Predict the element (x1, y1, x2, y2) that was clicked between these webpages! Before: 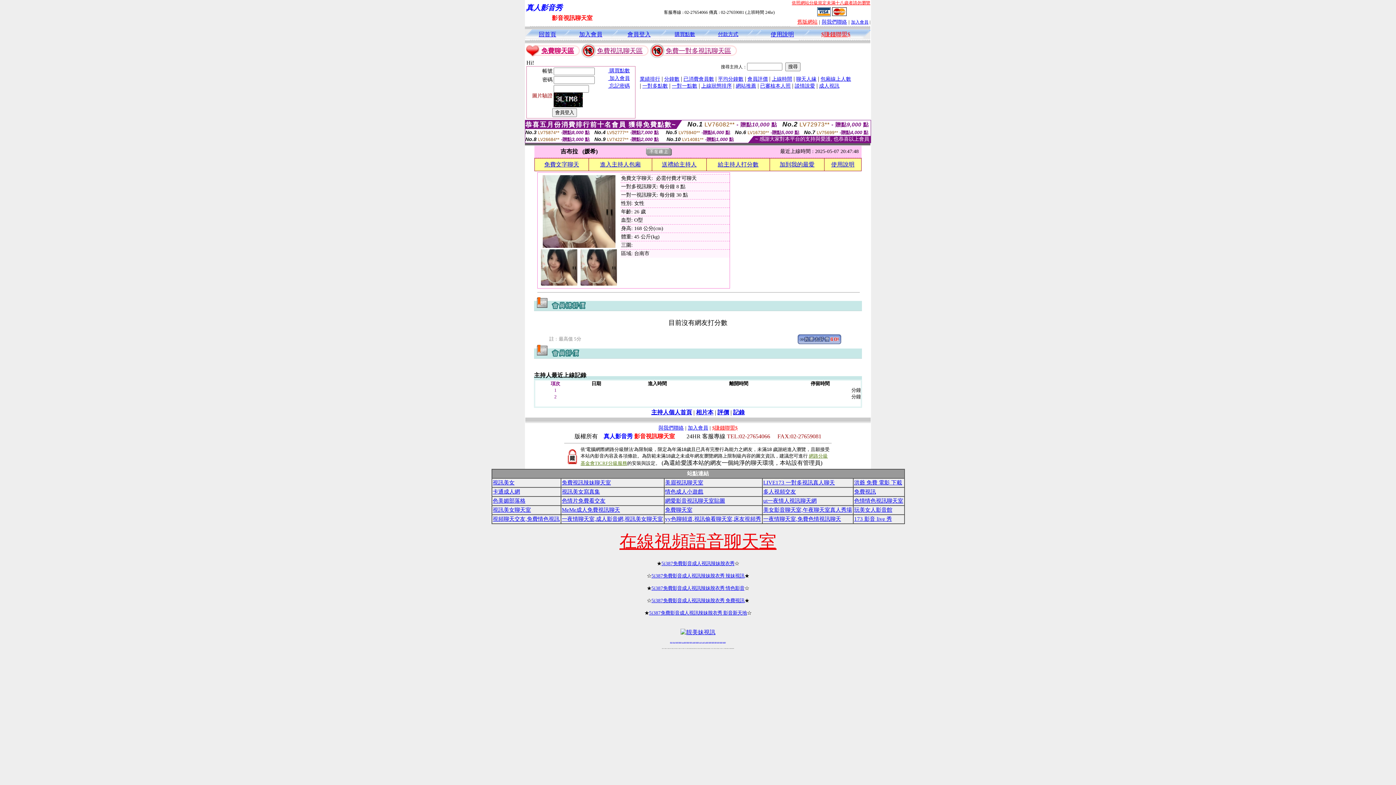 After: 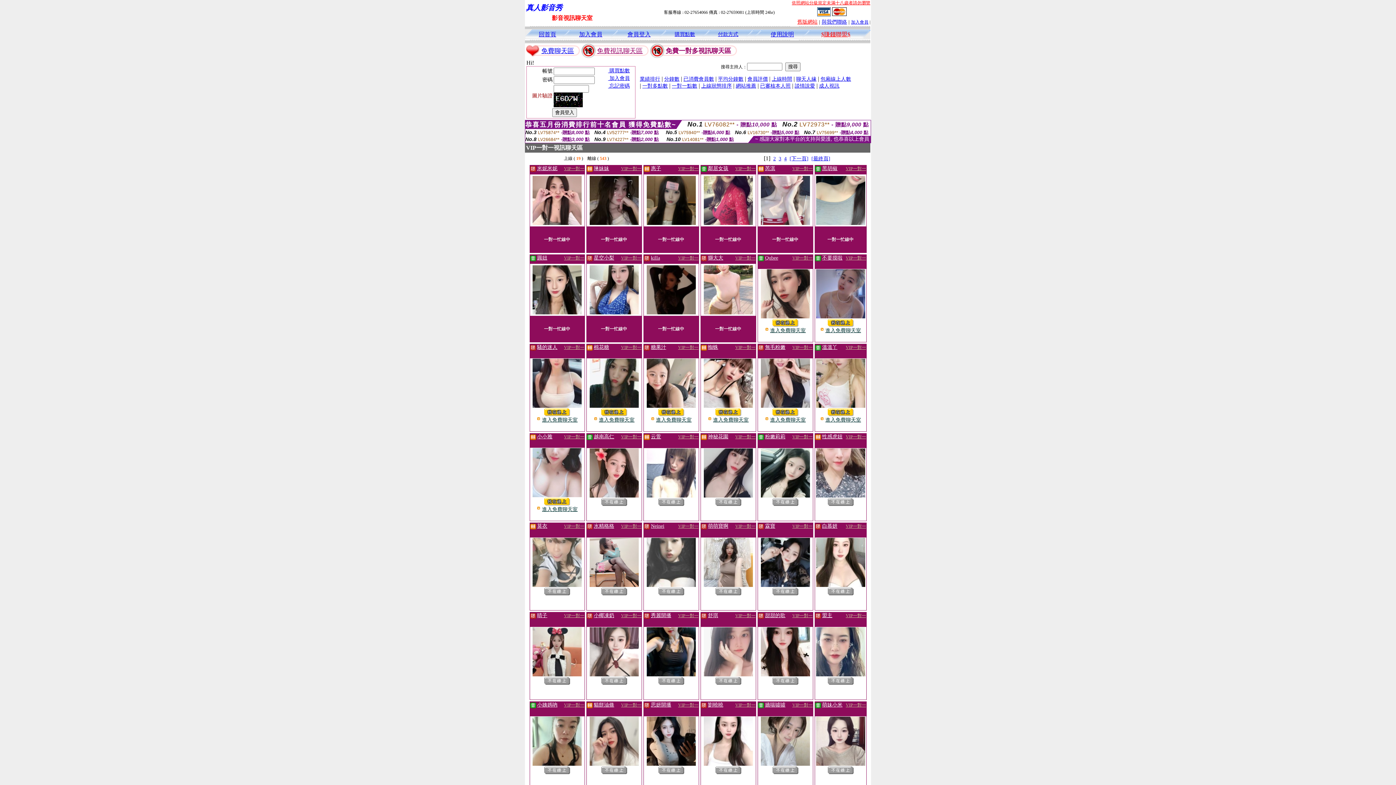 Action: bbox: (665, 47, 731, 54) label: 免費一對多視訊聊天區